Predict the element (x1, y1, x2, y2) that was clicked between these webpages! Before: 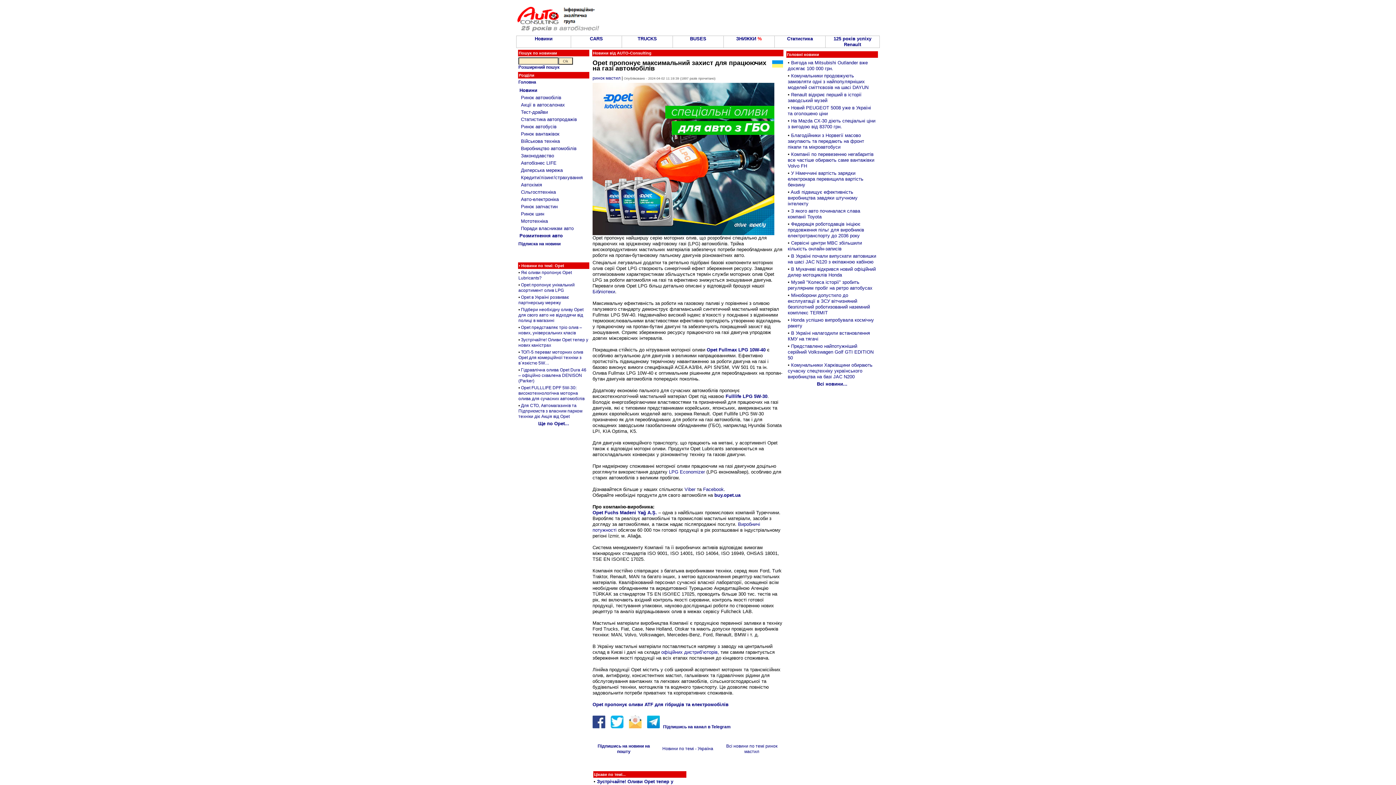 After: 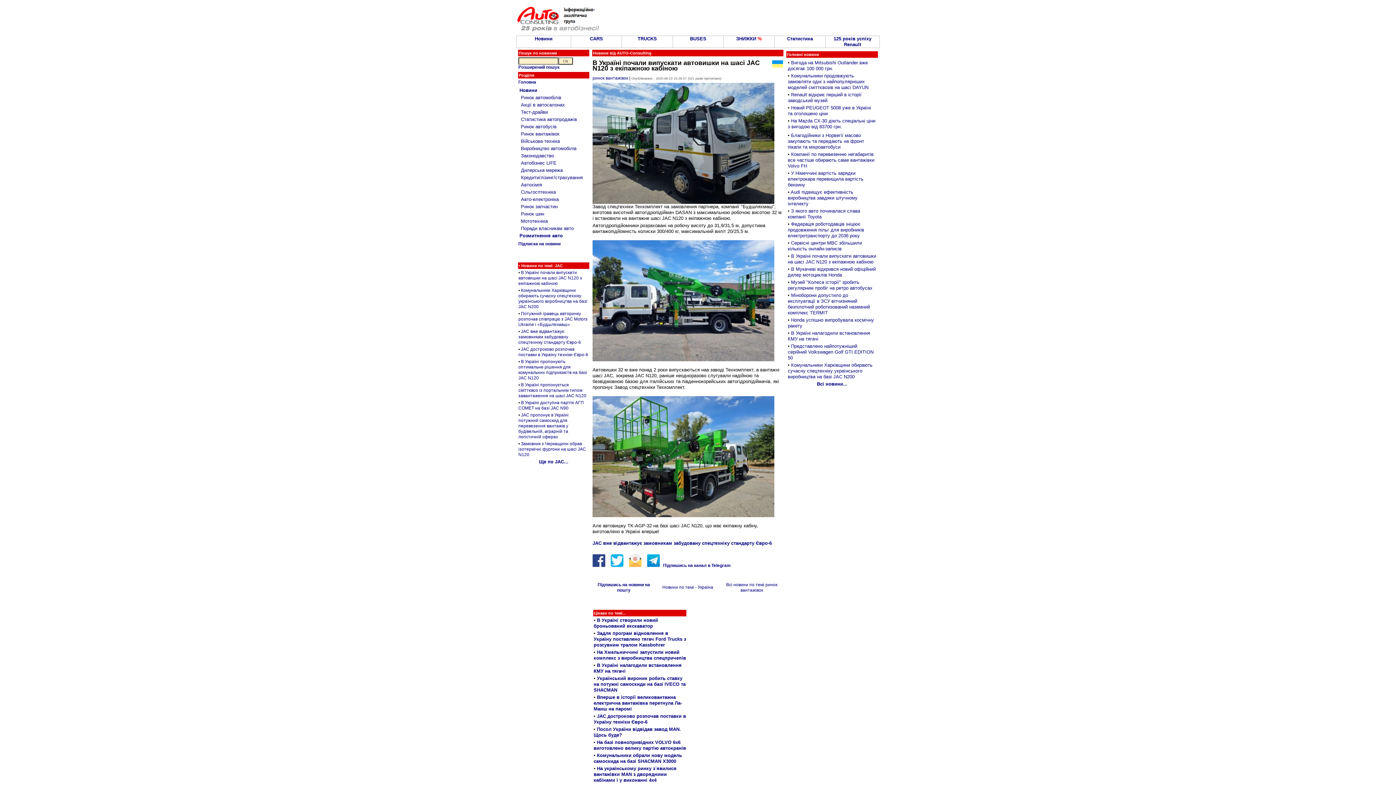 Action: bbox: (788, 253, 876, 264) label: В Україні почали випускати автовишки на шасі JAC N120 з екіпажною кабіною